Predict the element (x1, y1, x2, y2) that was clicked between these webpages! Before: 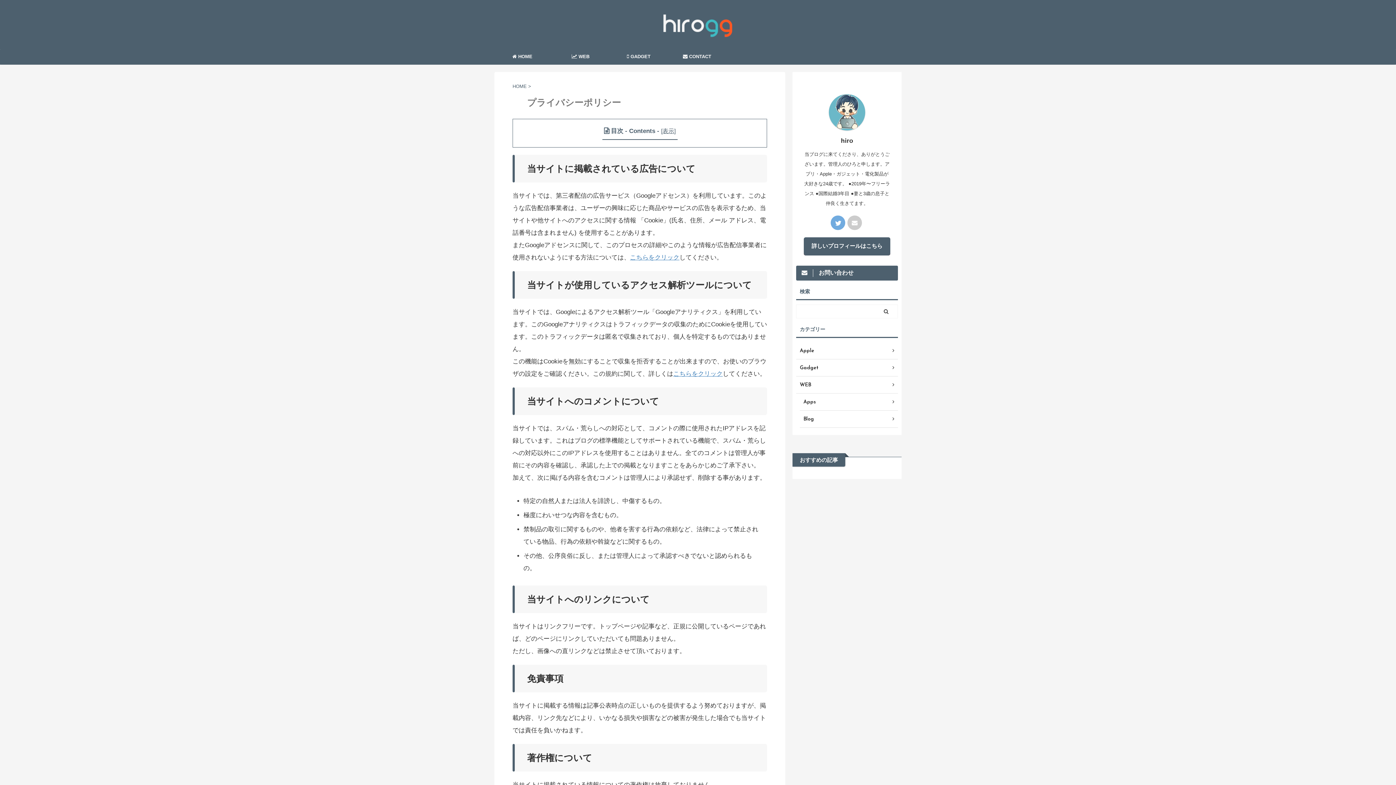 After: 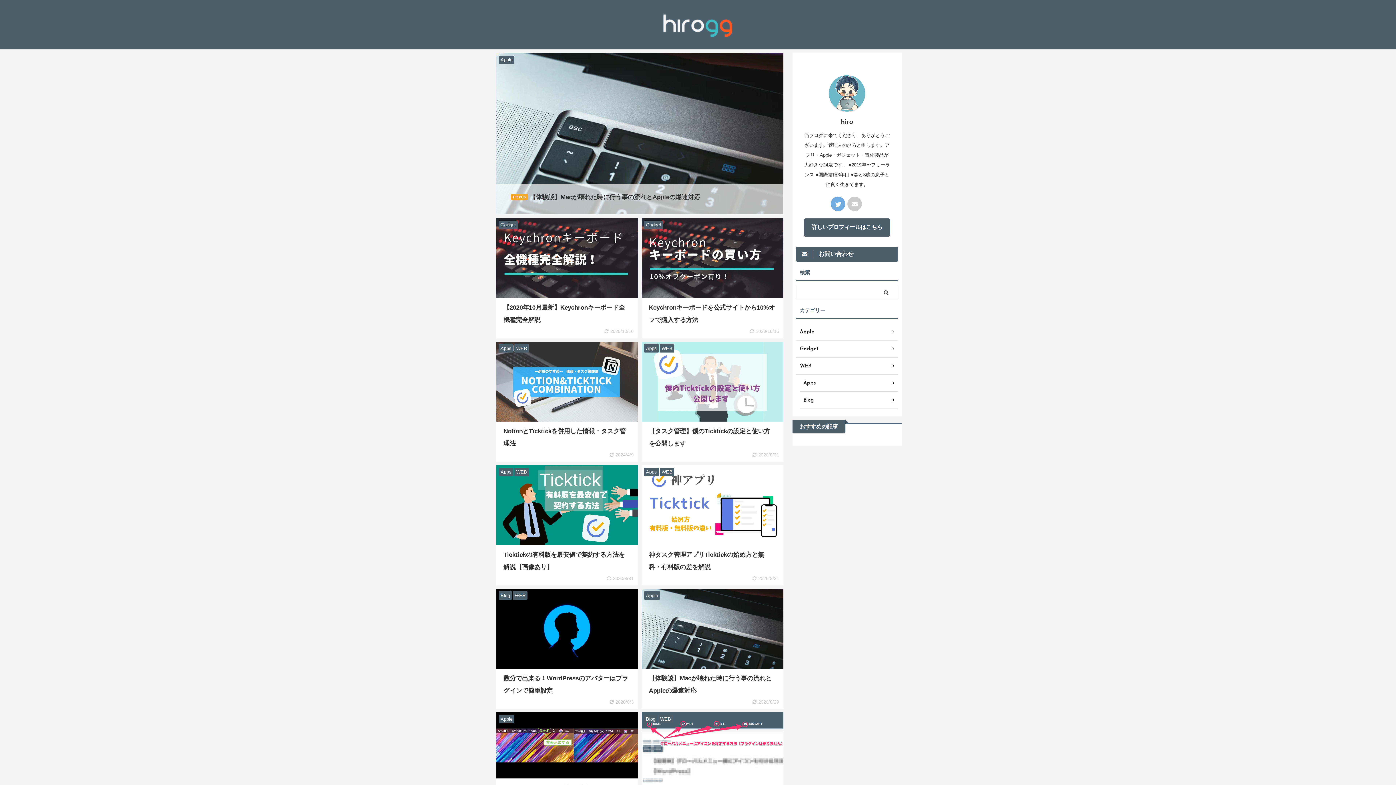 Action: bbox: (494, 49, 552, 64) label:  HOME